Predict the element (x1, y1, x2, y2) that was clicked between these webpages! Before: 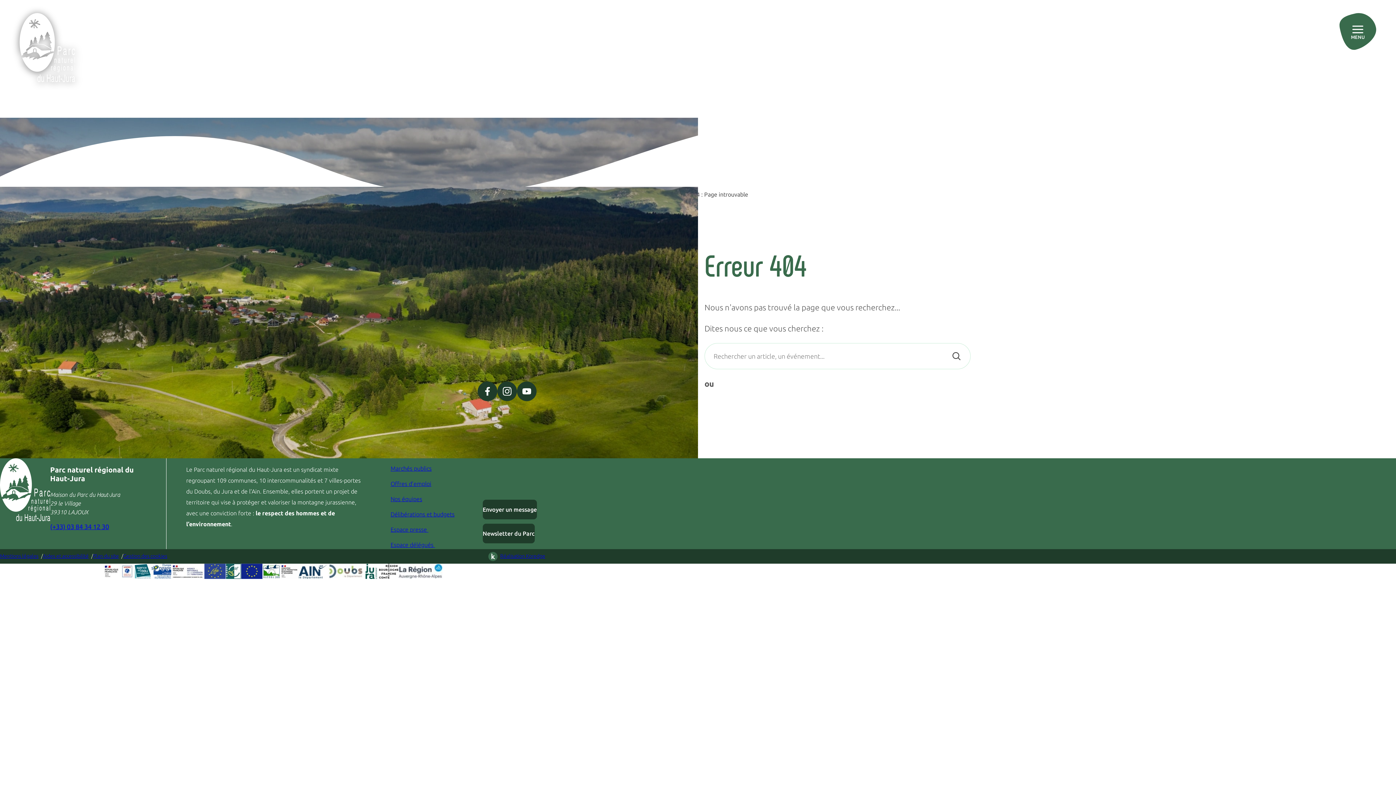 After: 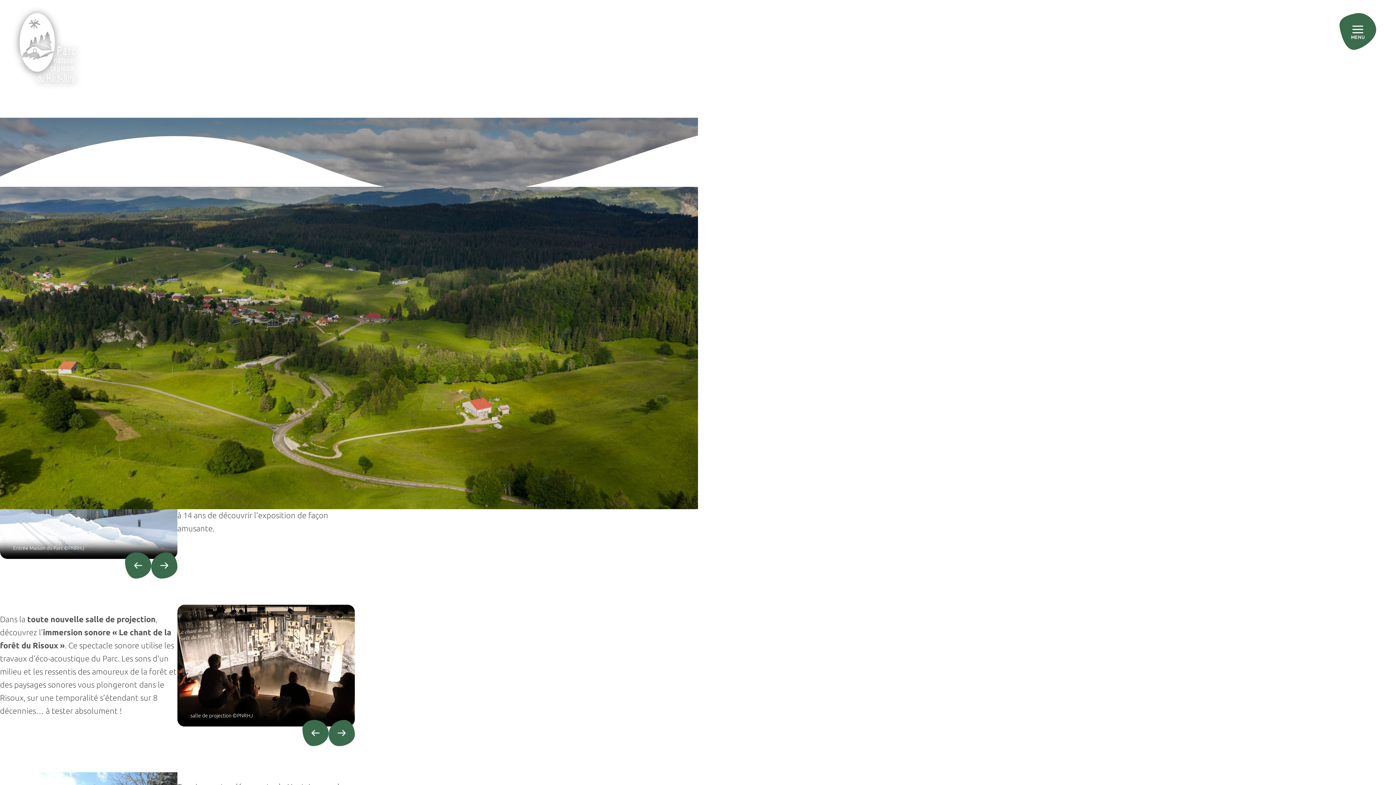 Action: label: Visiter la Maison du parc bbox: (1254, 24, 1326, 39)